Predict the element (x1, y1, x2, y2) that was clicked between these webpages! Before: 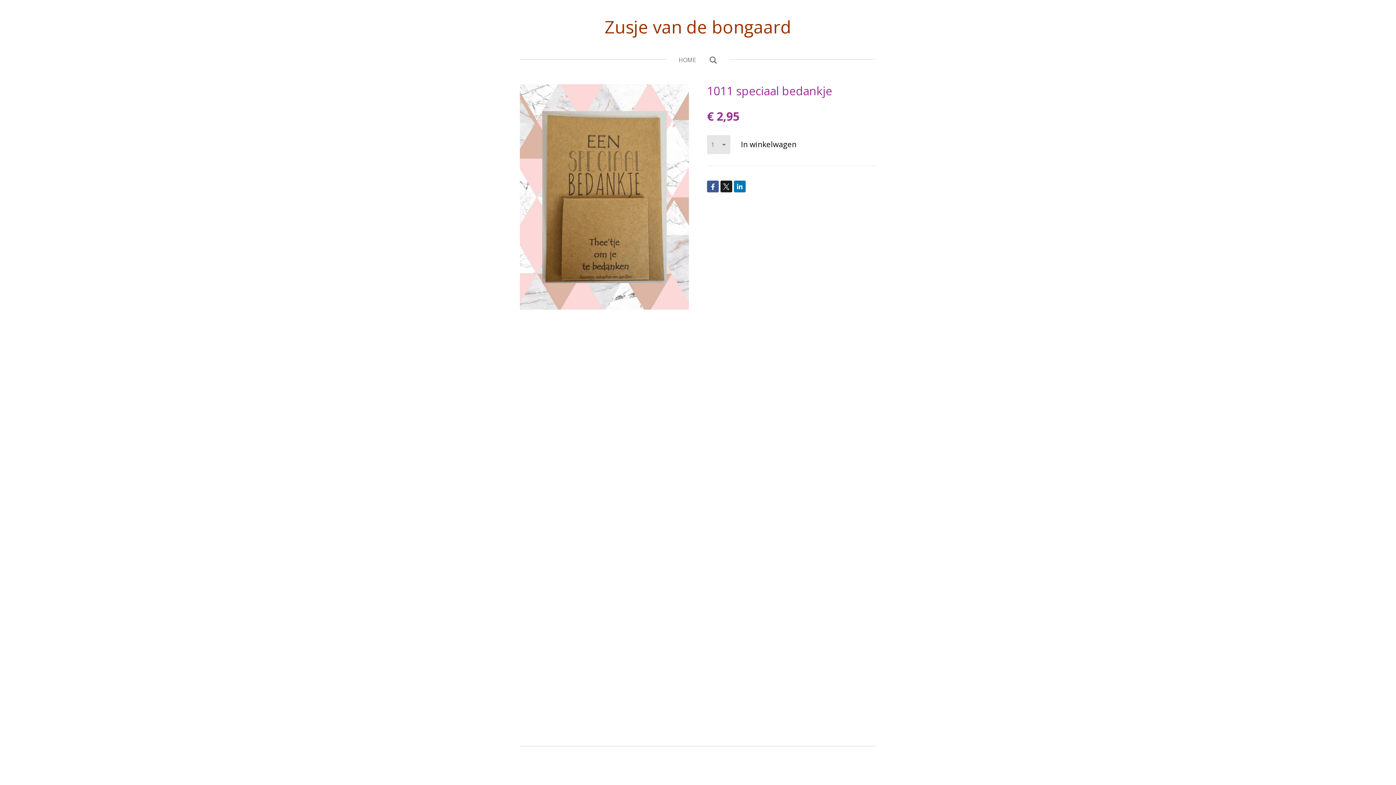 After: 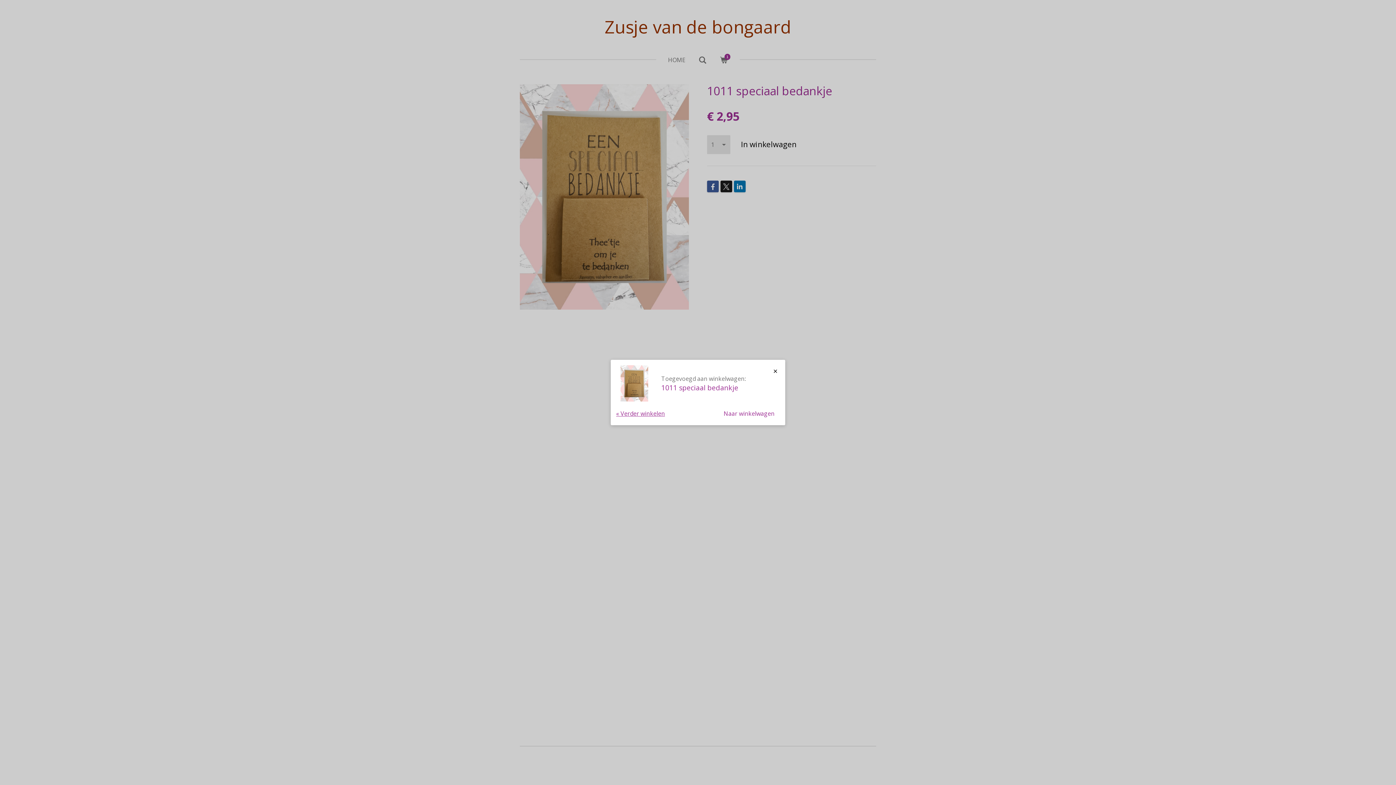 Action: bbox: (734, 135, 803, 154) label: In winkelwagen